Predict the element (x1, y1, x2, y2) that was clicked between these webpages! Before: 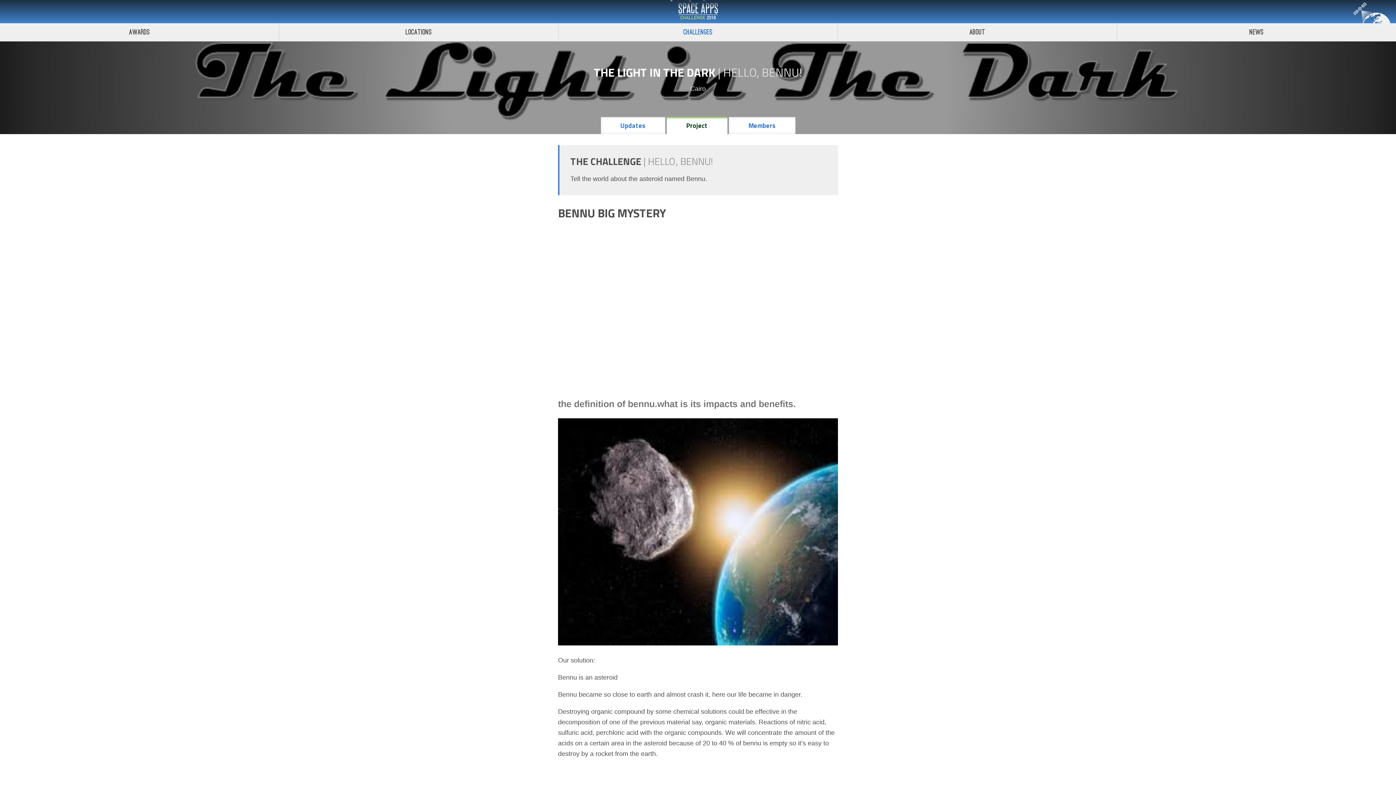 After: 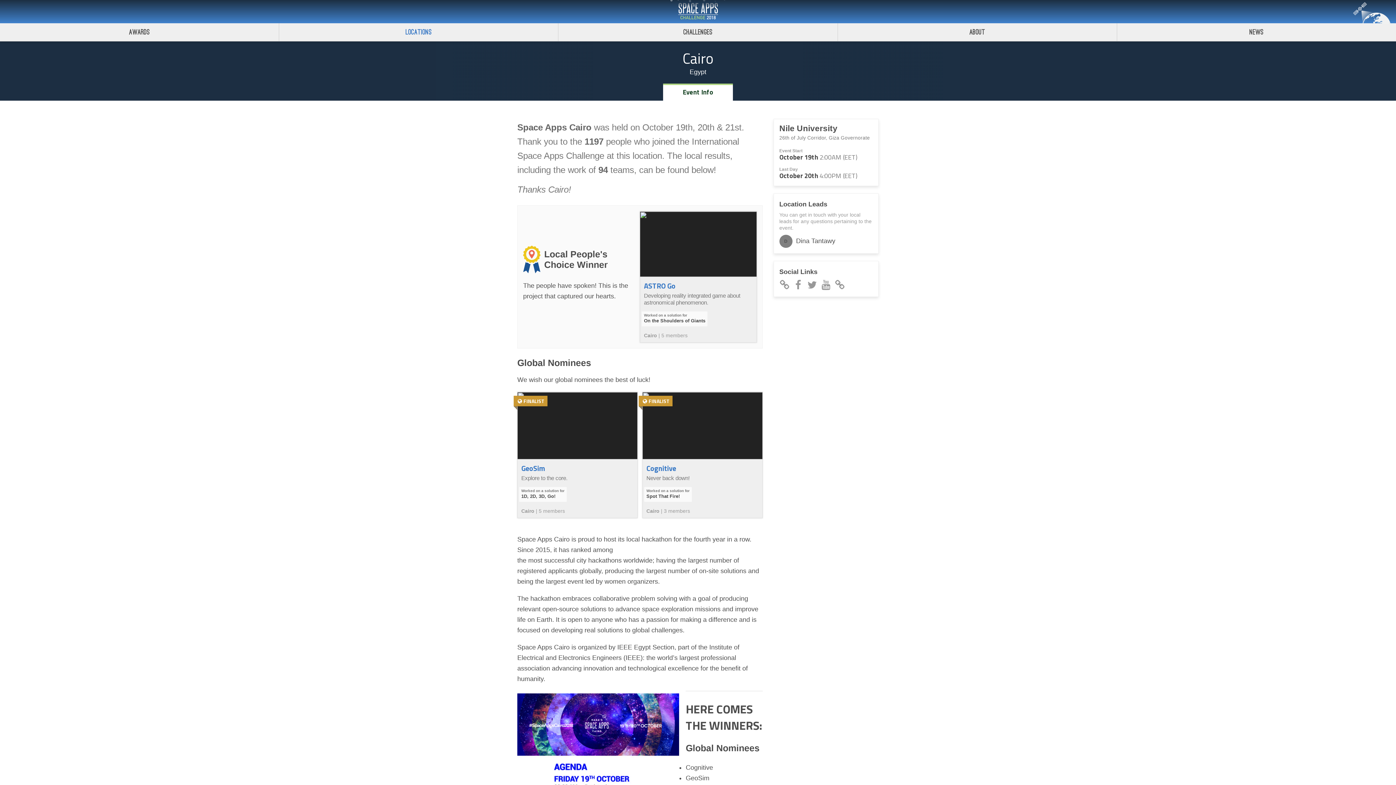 Action: bbox: (690, 85, 706, 92) label: Cairo